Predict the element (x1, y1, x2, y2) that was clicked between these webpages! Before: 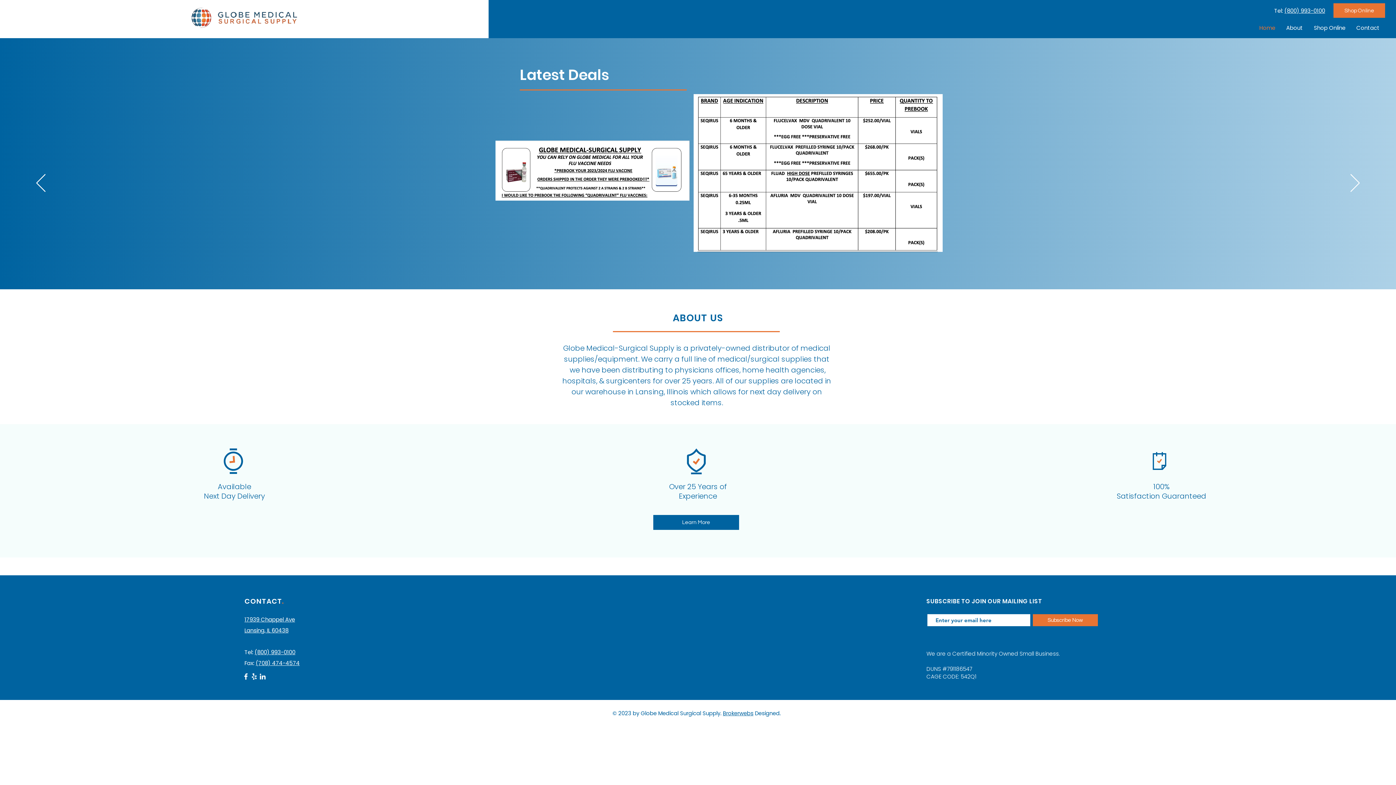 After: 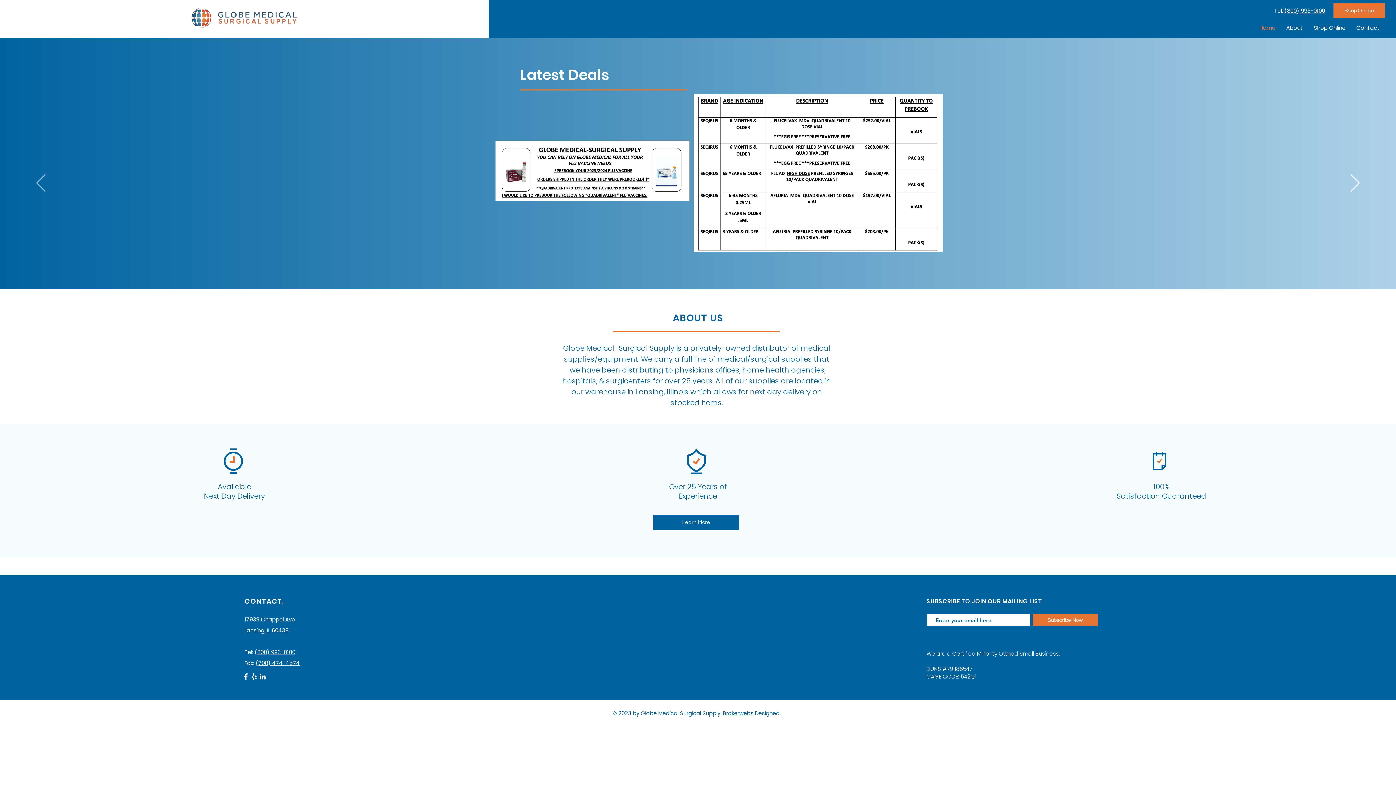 Action: bbox: (36, 174, 45, 193) label: Previous